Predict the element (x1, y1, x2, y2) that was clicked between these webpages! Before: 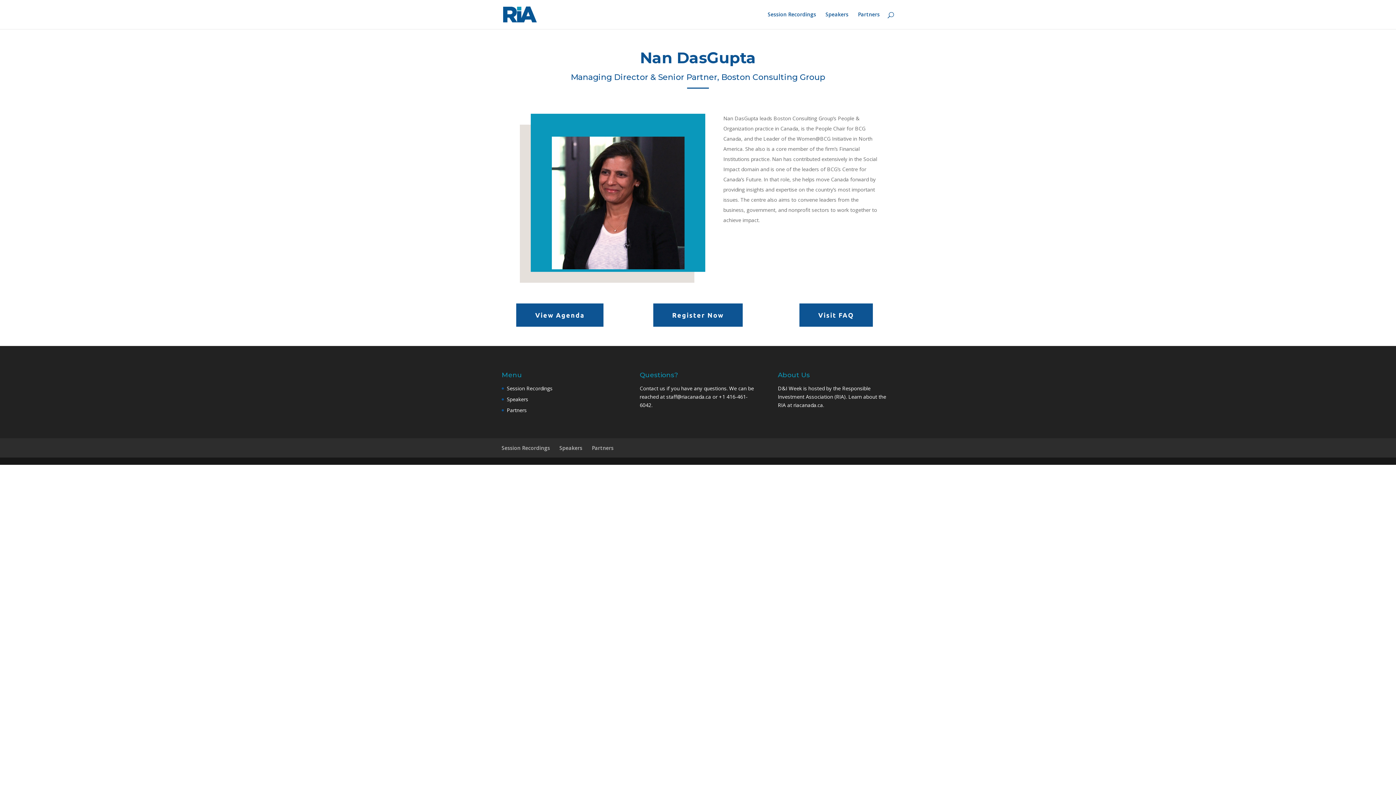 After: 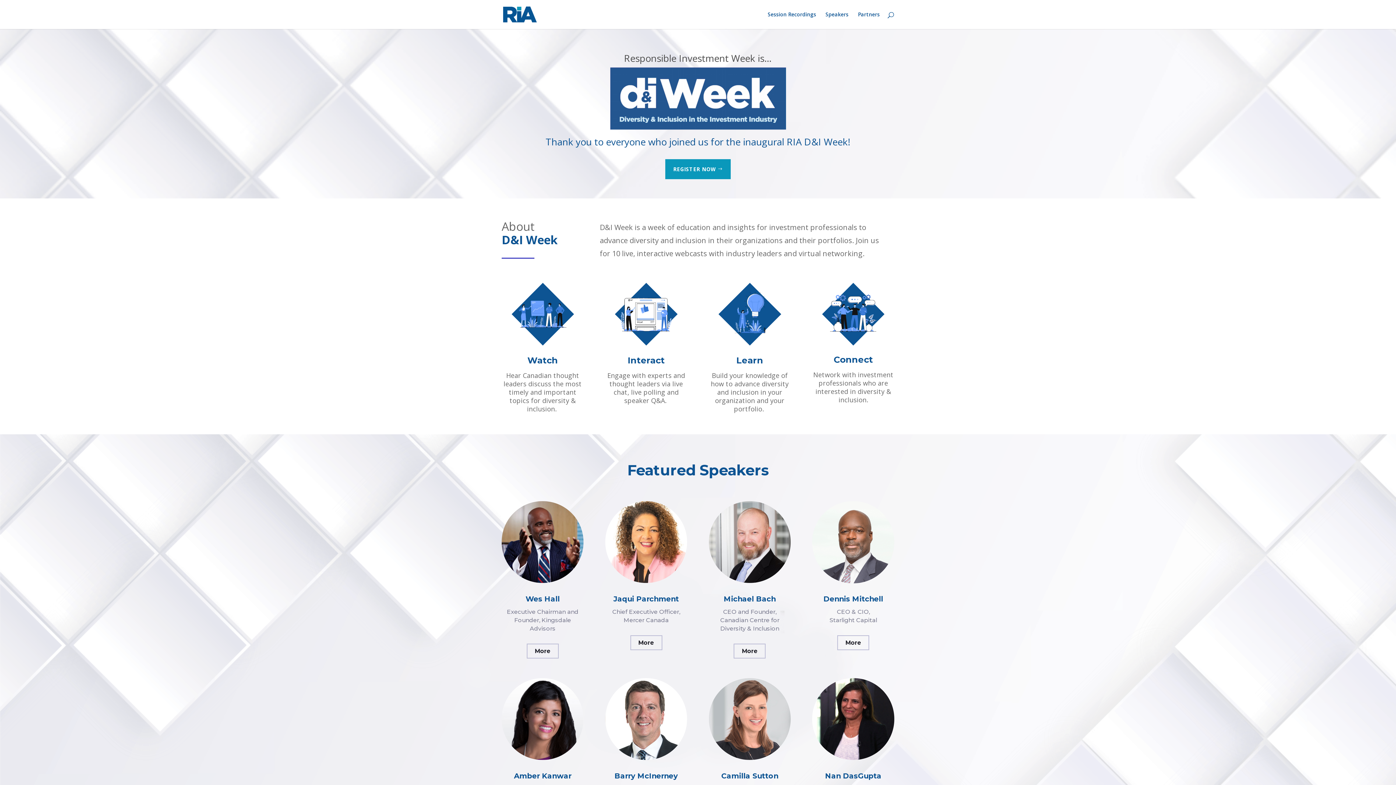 Action: bbox: (503, 10, 537, 17)